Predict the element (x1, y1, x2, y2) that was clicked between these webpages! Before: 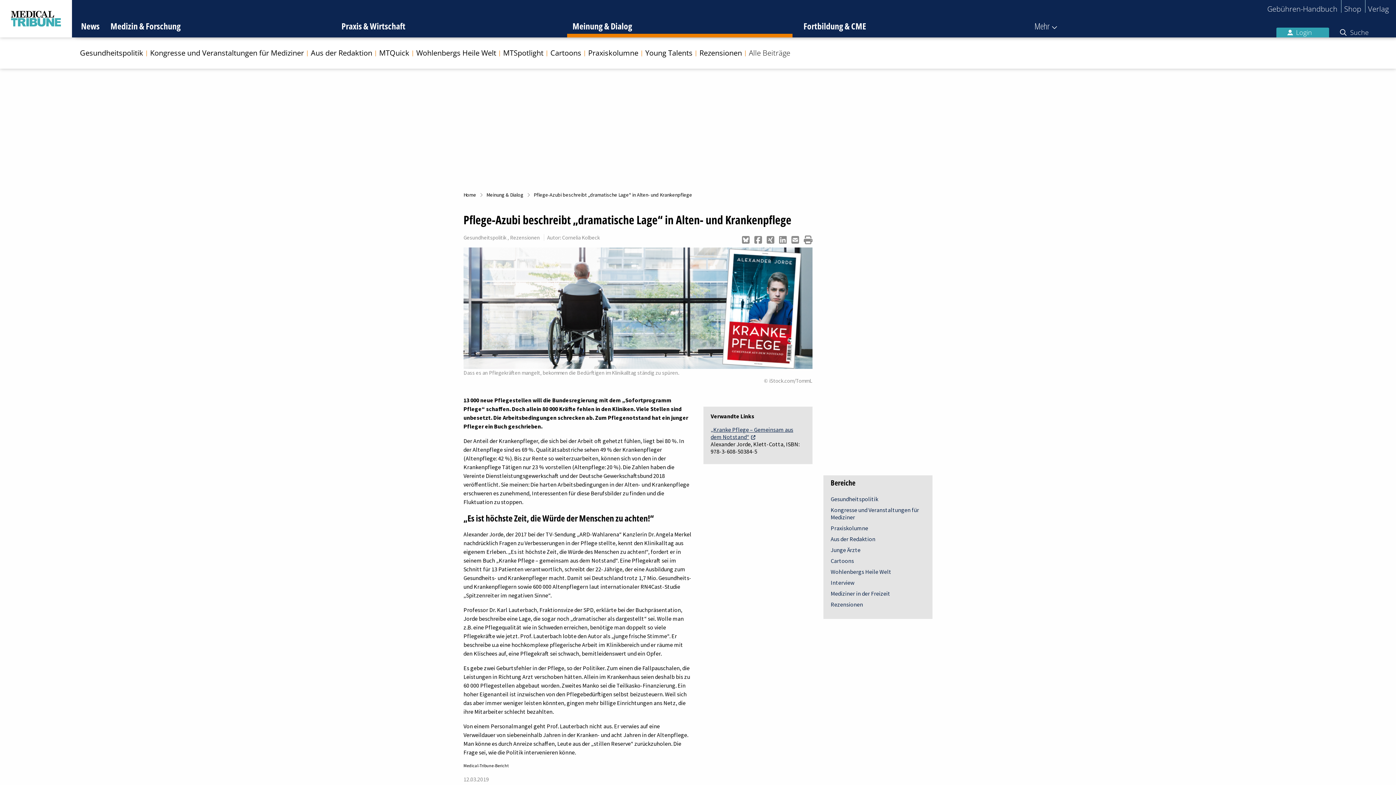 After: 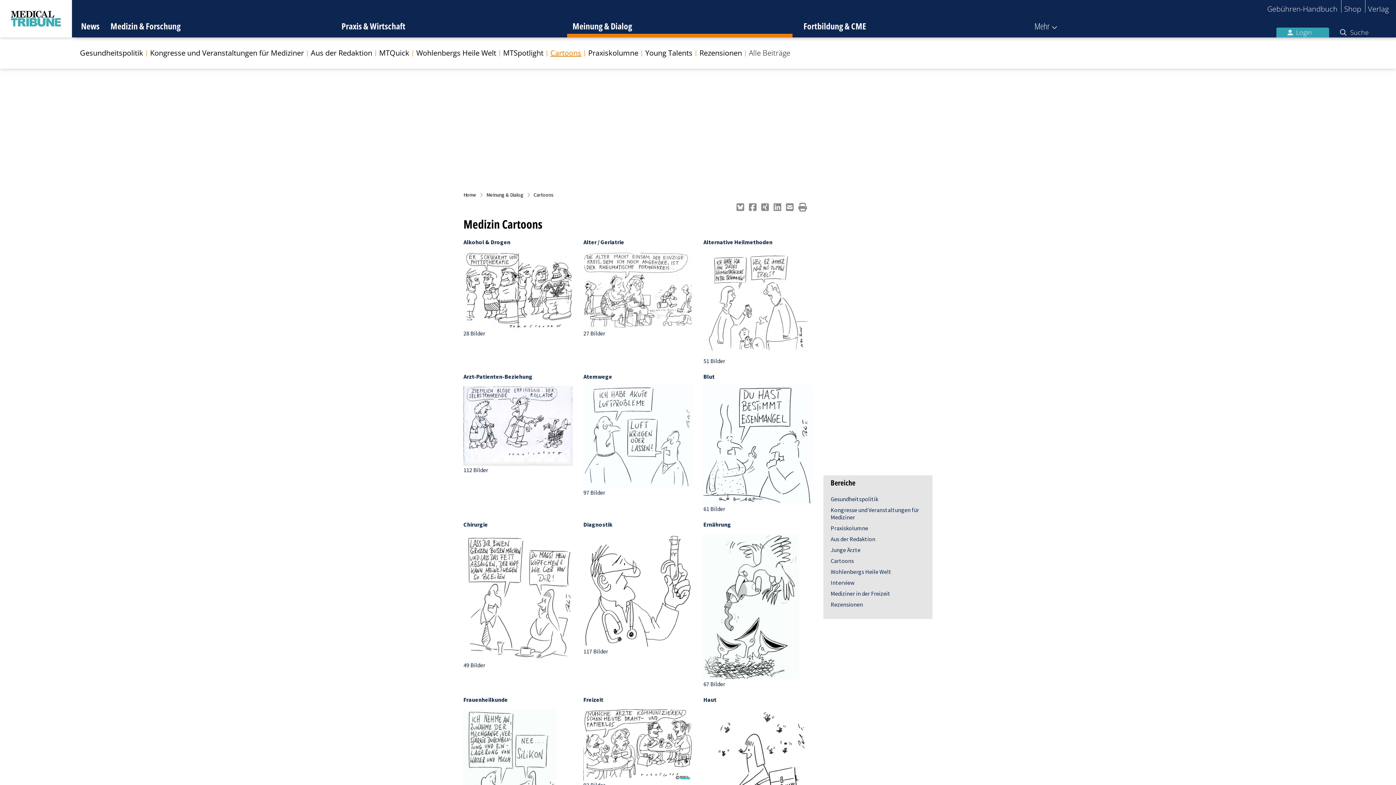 Action: bbox: (830, 557, 854, 564) label: Cartoons